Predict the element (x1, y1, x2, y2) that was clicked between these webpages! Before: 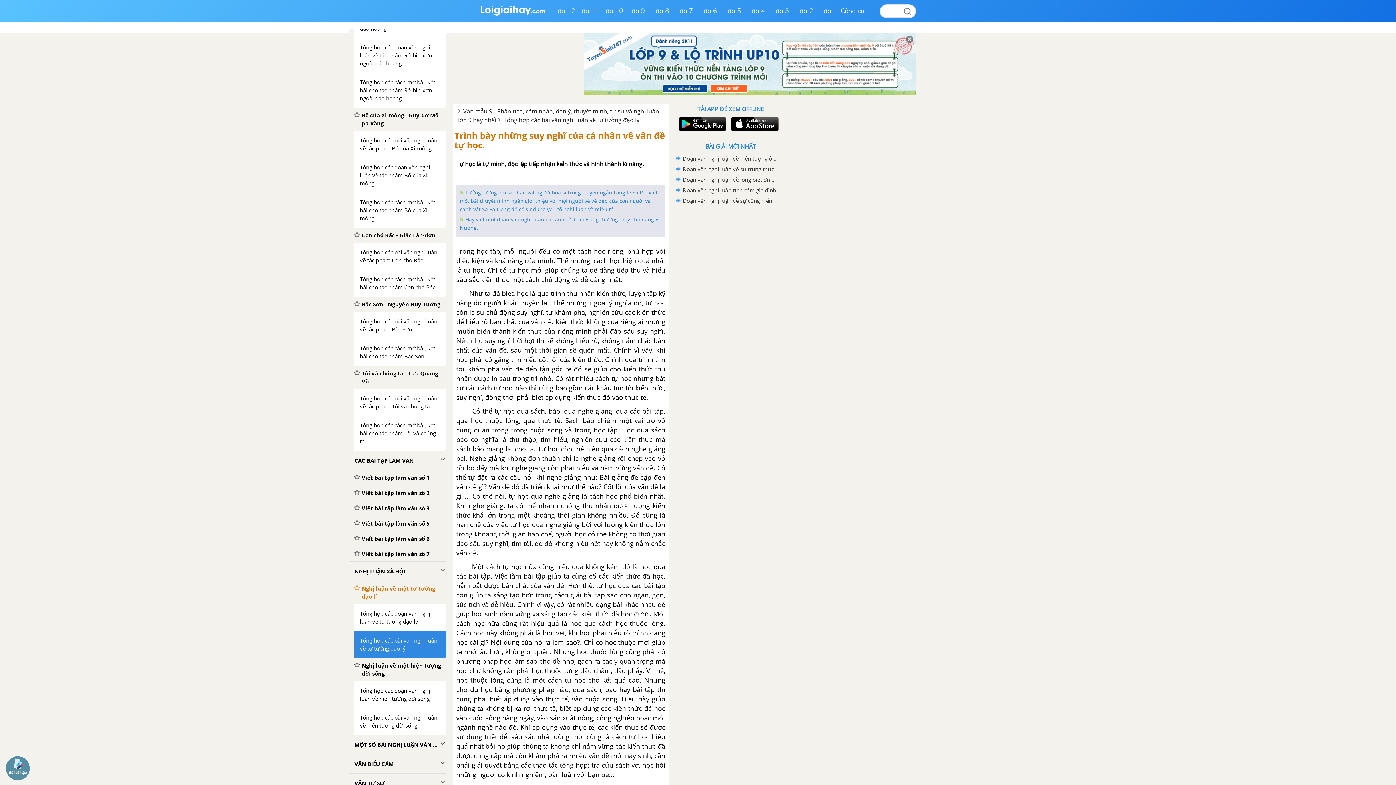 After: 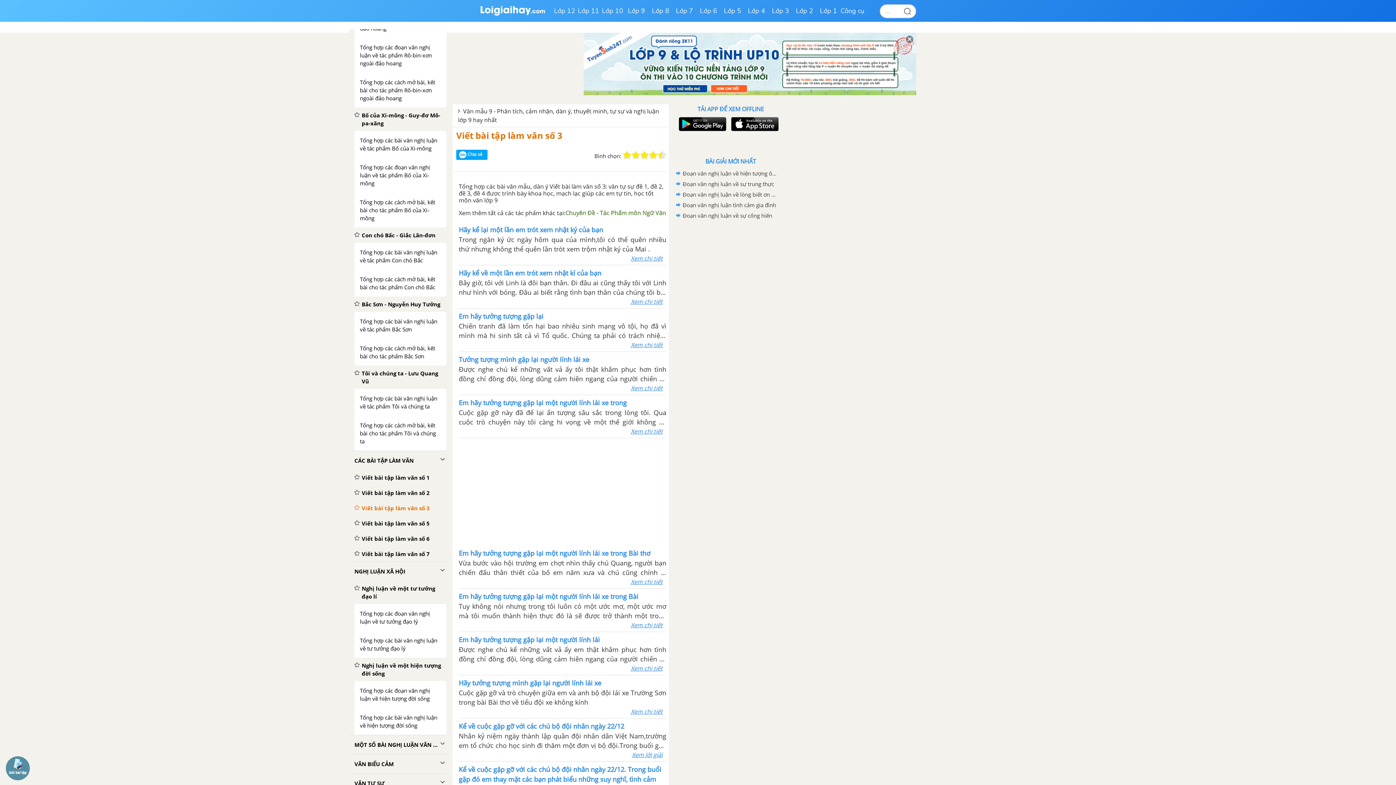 Action: label: Viết bài tập làm văn số 3 bbox: (349, 500, 446, 516)